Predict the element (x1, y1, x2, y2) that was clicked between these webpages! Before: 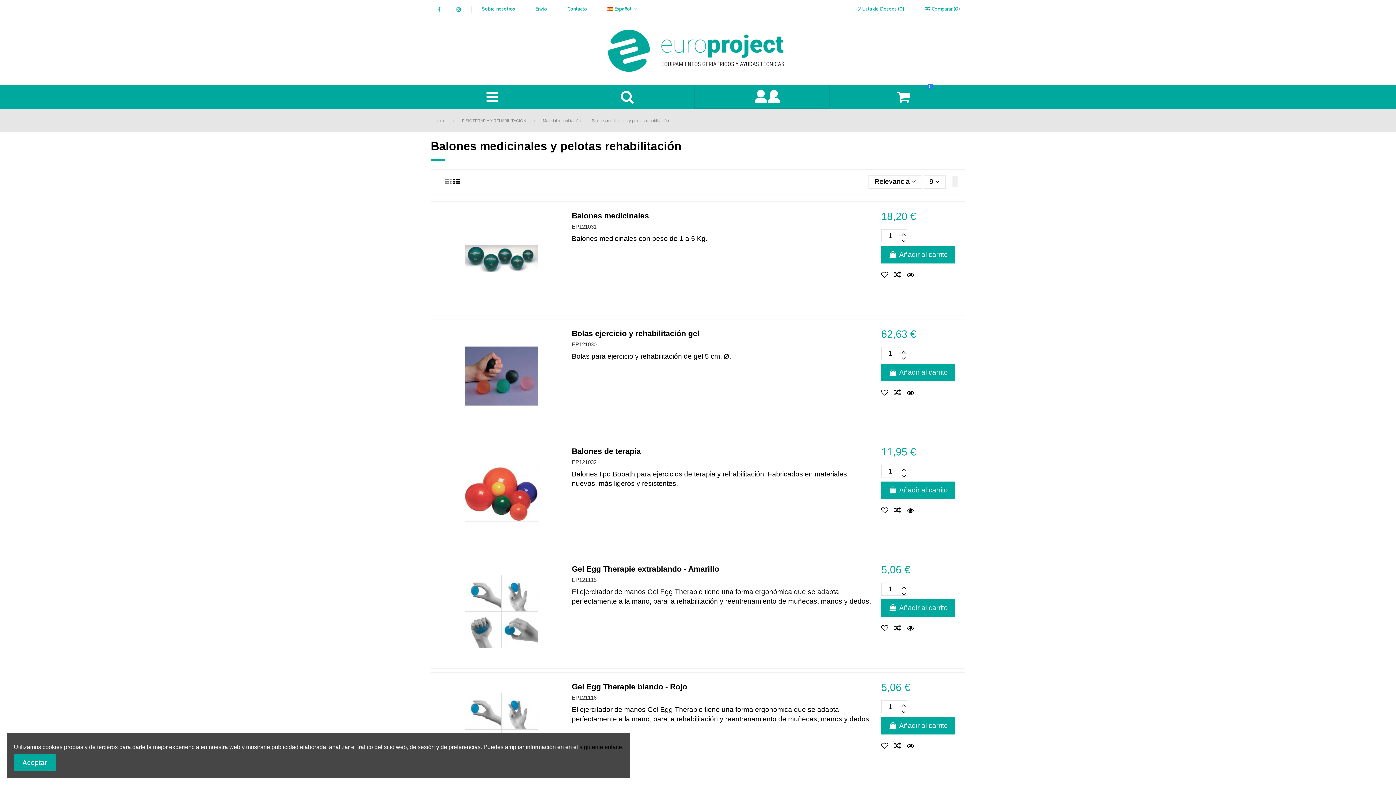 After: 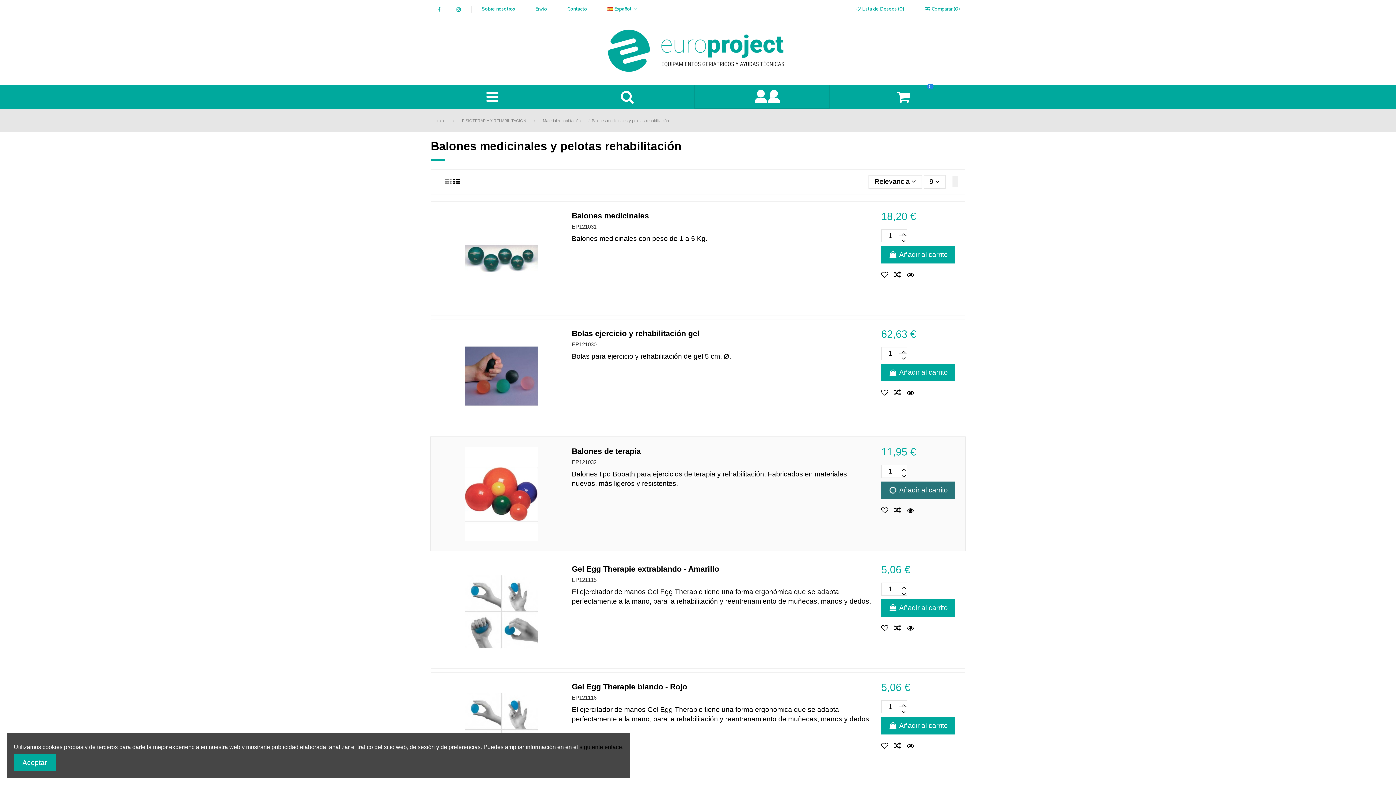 Action: bbox: (881, 481, 955, 499) label:  Añadir al carrito